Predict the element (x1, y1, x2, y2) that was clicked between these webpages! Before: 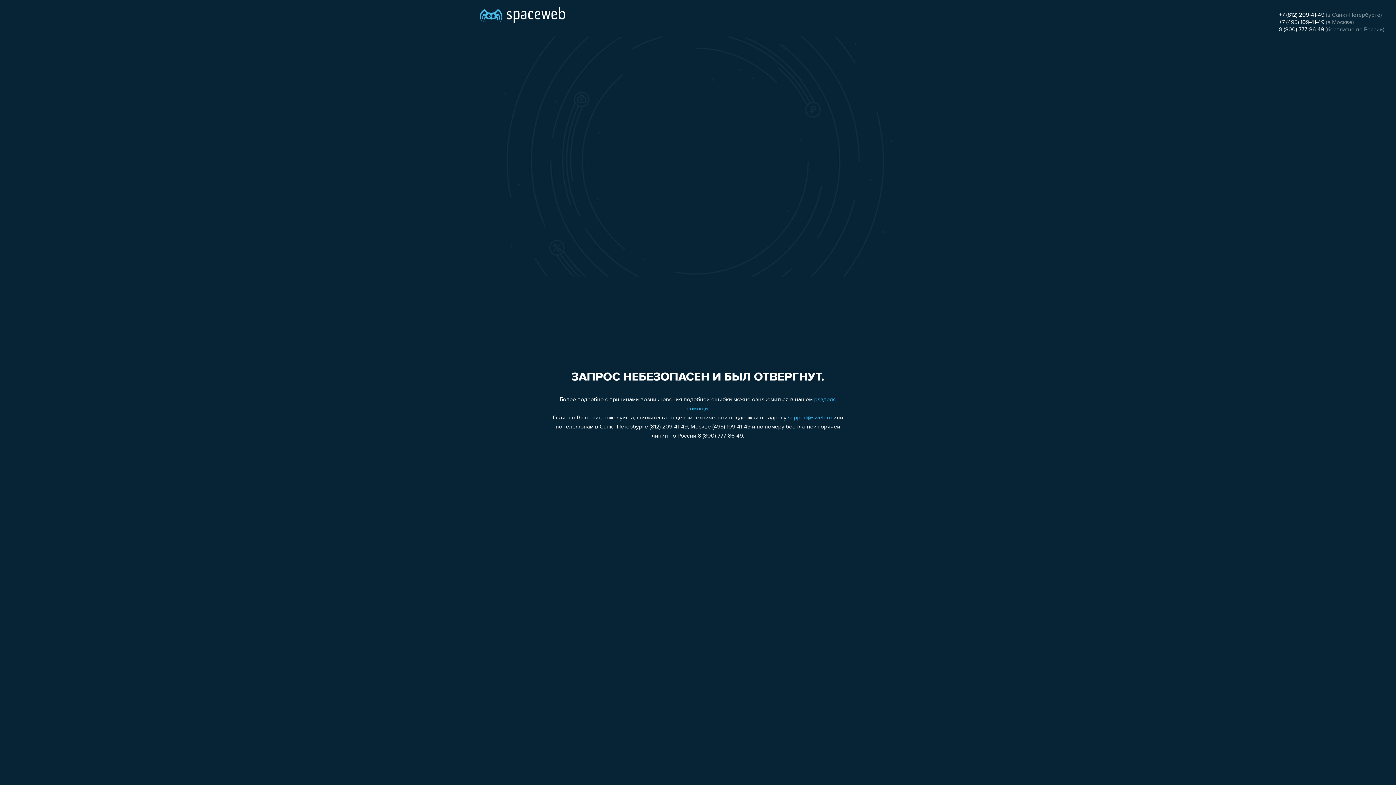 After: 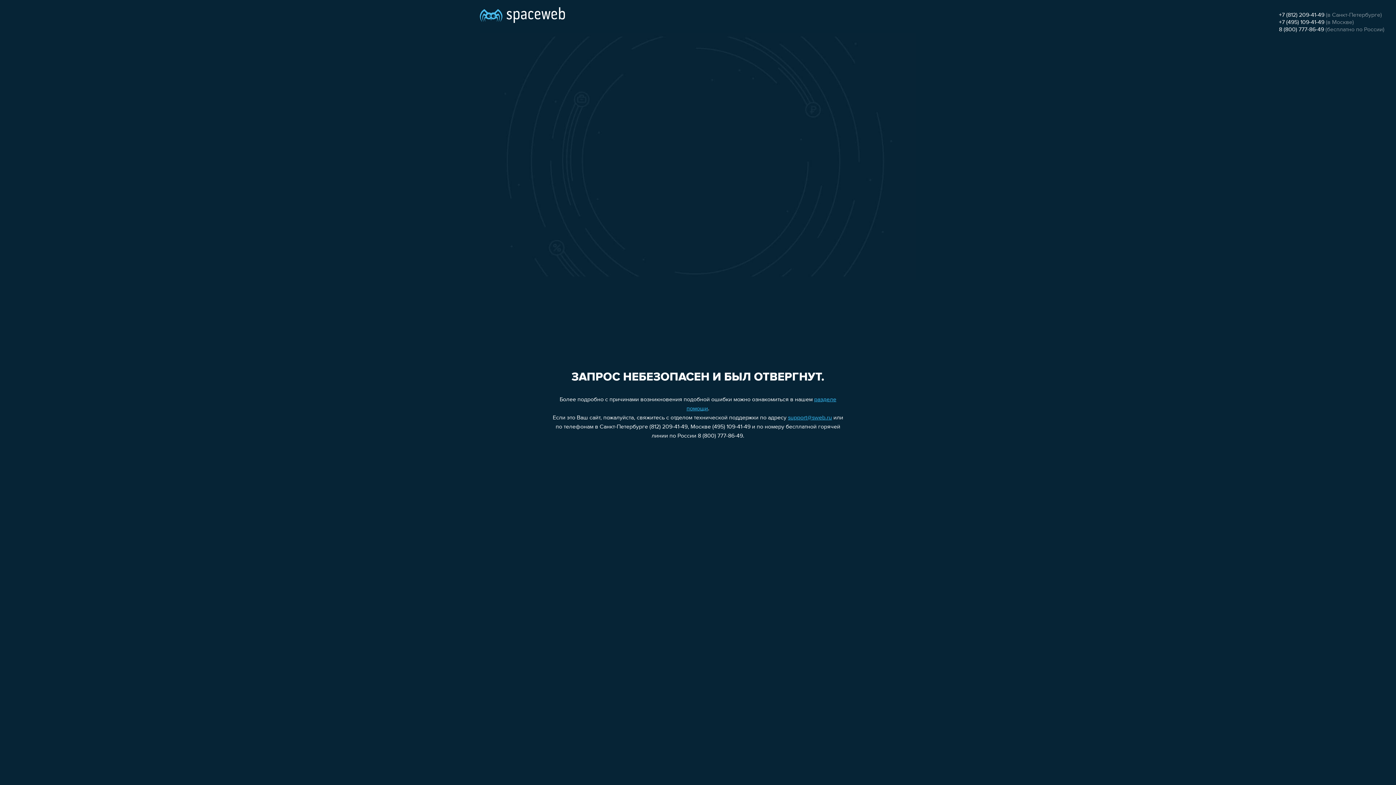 Action: bbox: (1279, 12, 1324, 18) label: +7 (812) 209-41-49